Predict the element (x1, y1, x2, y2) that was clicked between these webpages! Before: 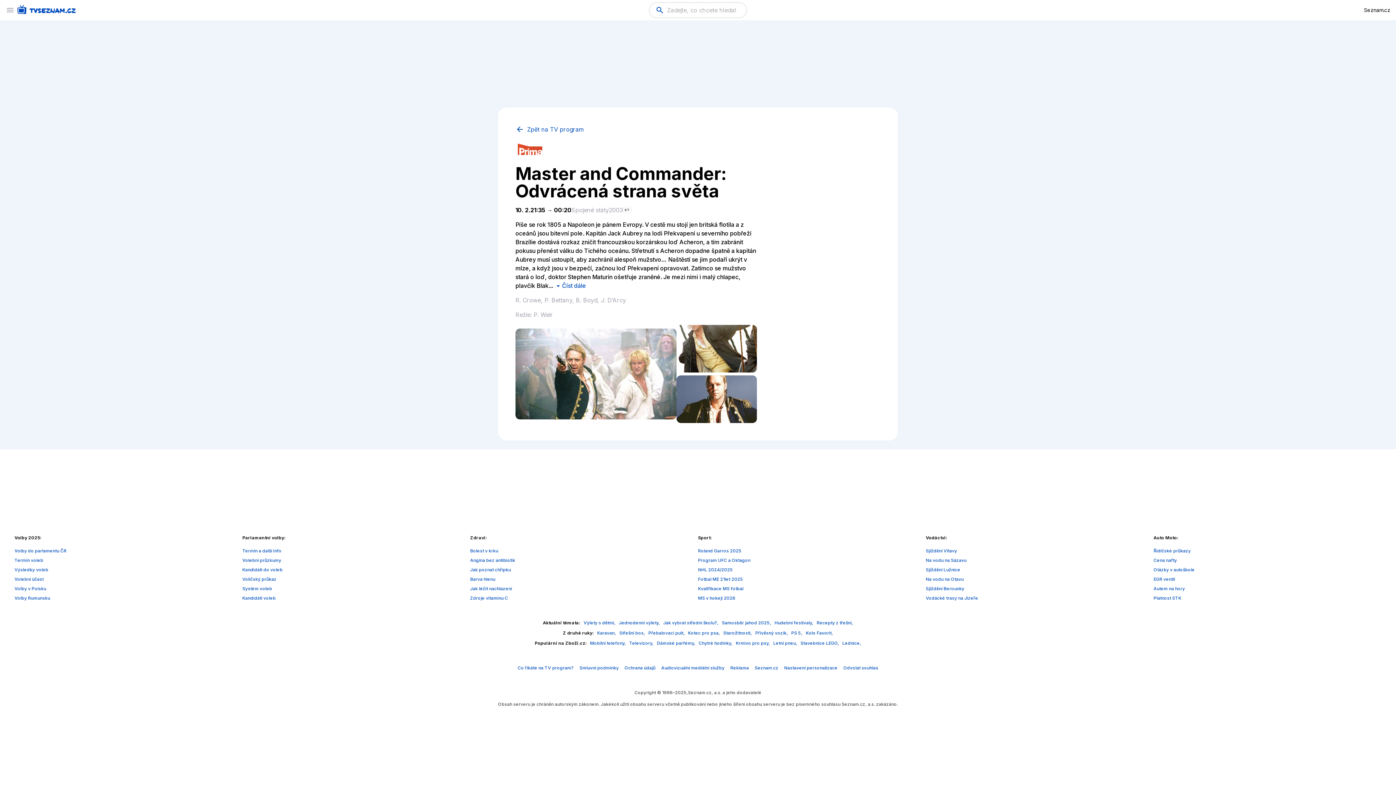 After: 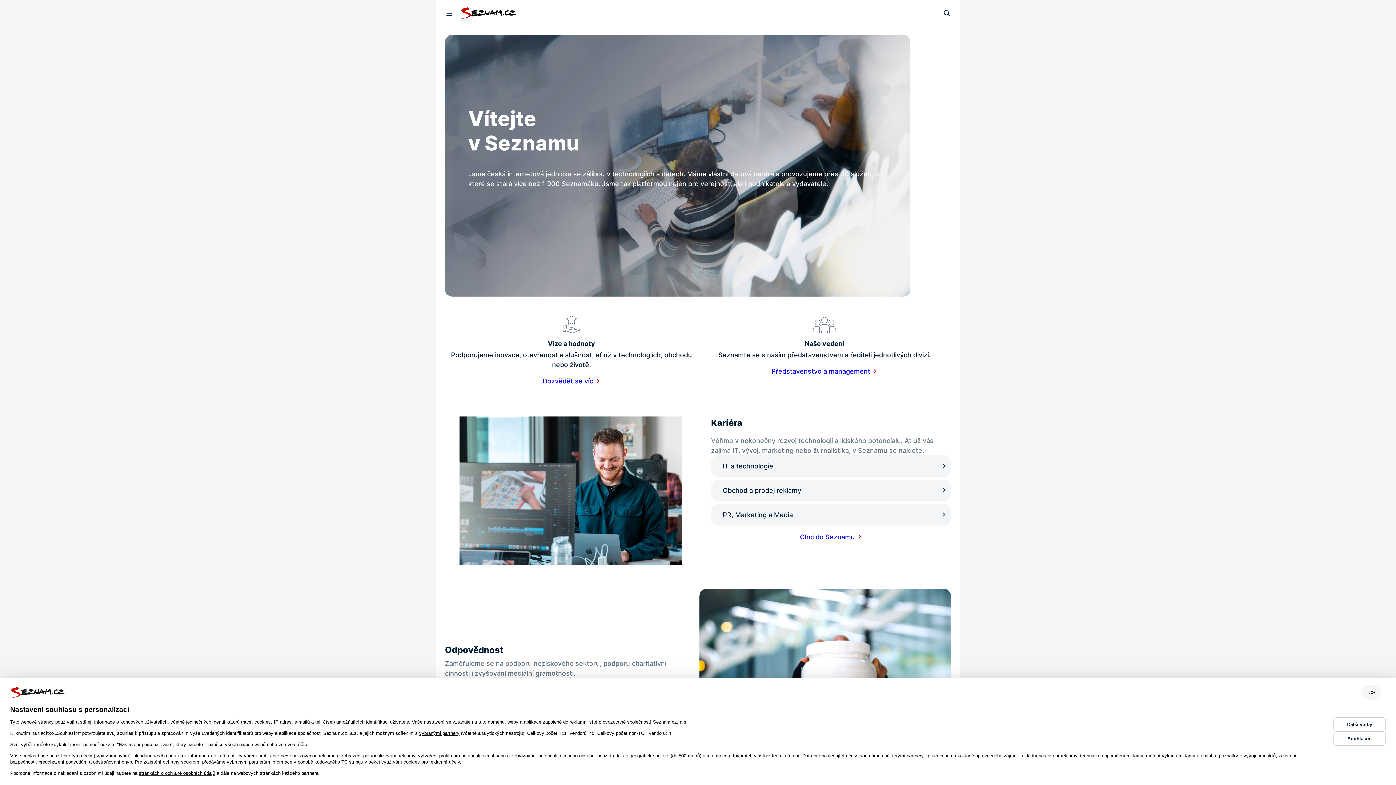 Action: bbox: (754, 665, 778, 670) label: Seznam.cz